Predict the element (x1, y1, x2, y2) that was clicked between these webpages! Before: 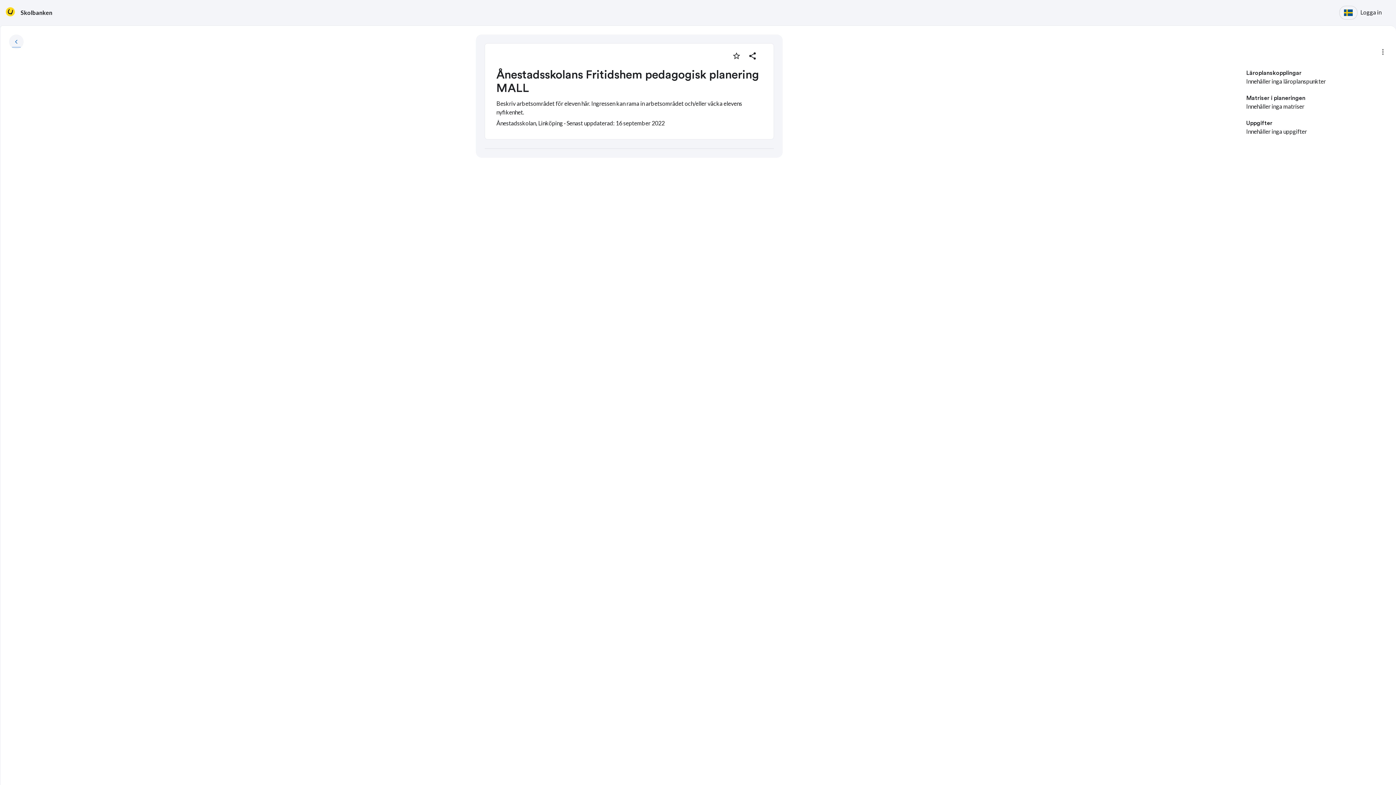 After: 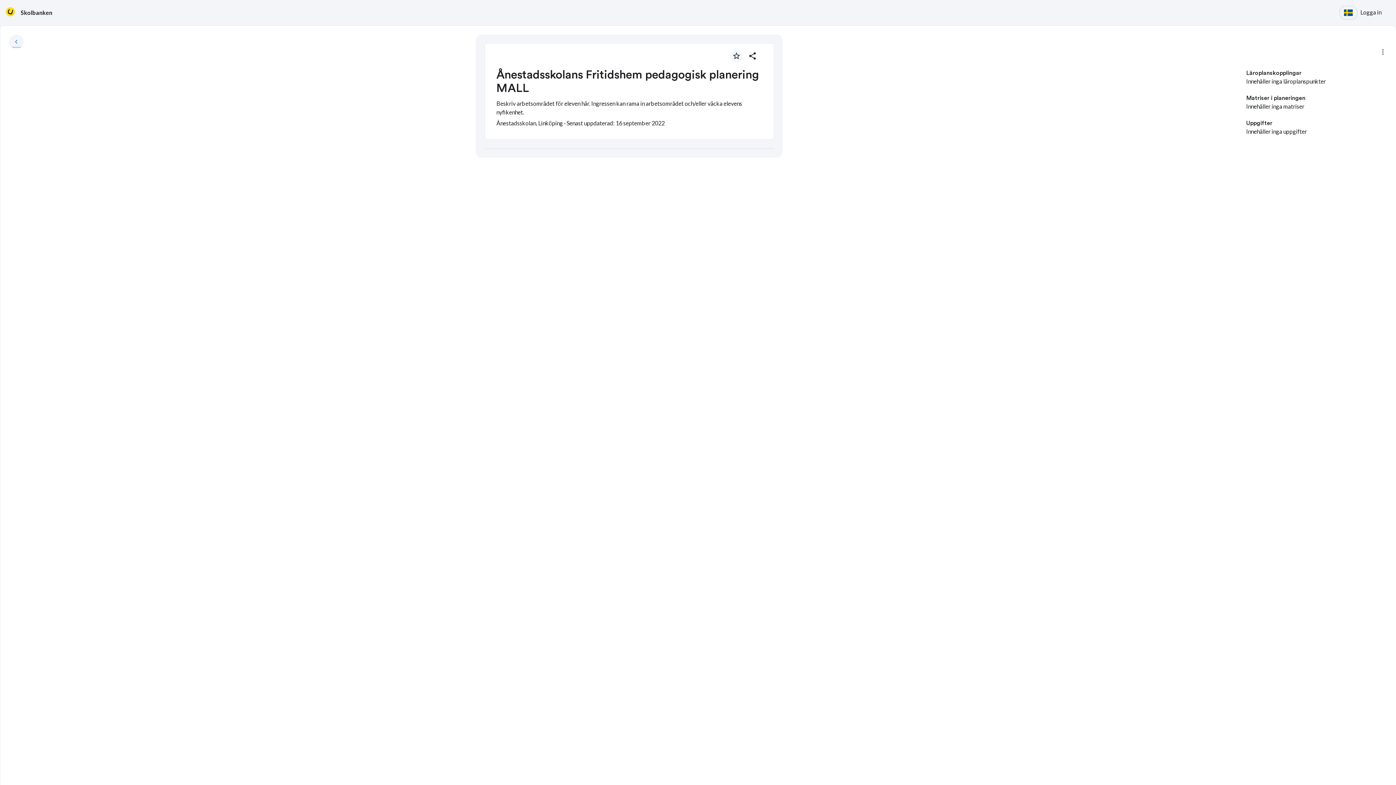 Action: label: Markera som favorit bbox: (730, 49, 743, 62)